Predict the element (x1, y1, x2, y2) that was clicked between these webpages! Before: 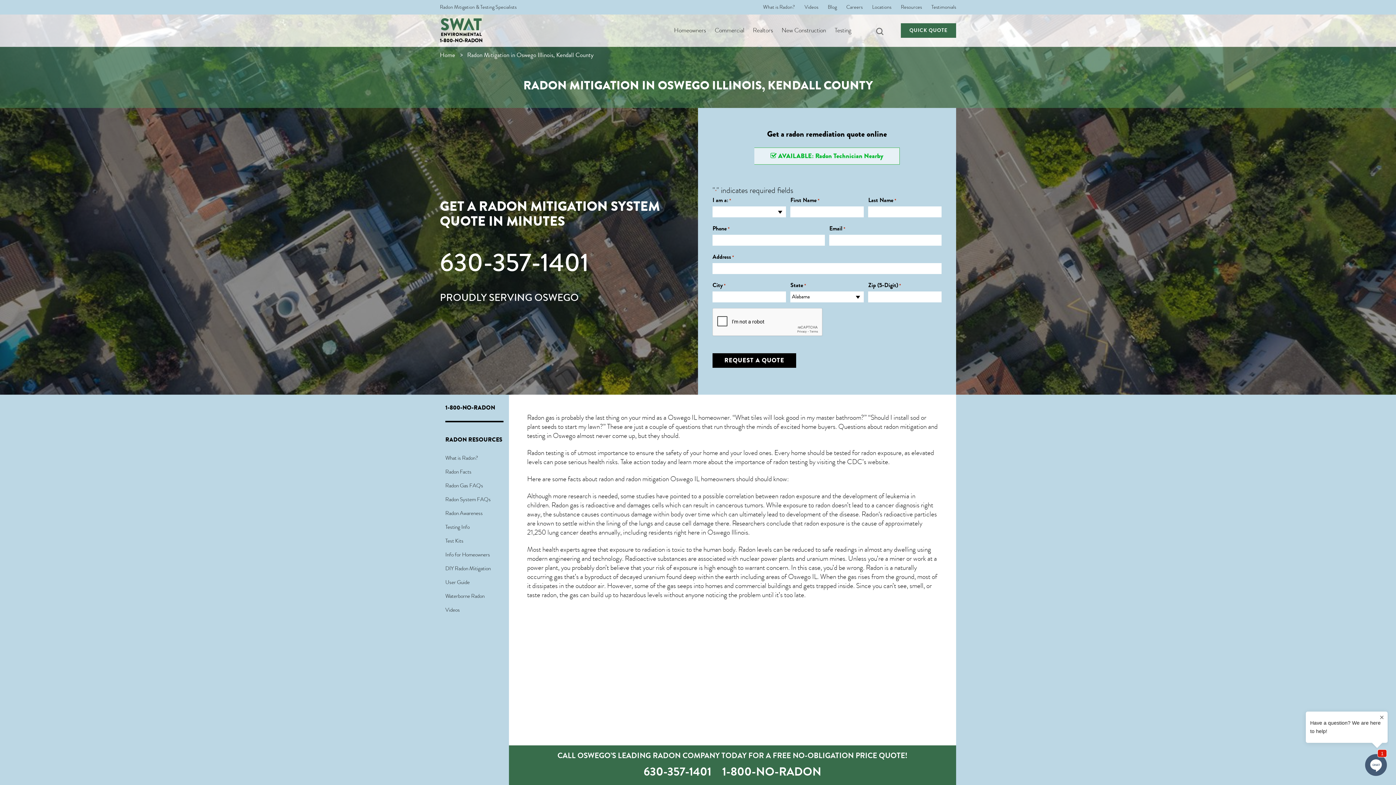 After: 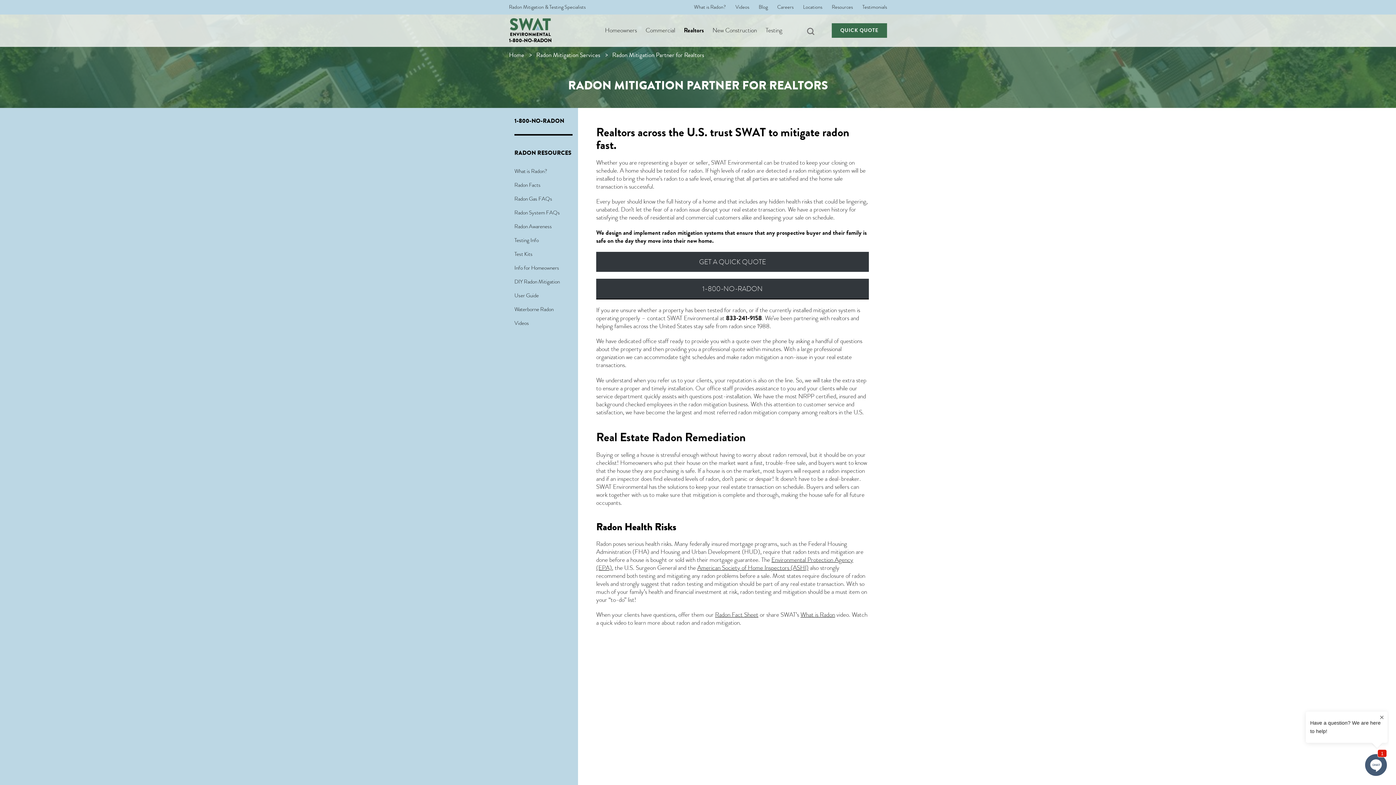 Action: label: Realtors bbox: (753, 27, 773, 34)